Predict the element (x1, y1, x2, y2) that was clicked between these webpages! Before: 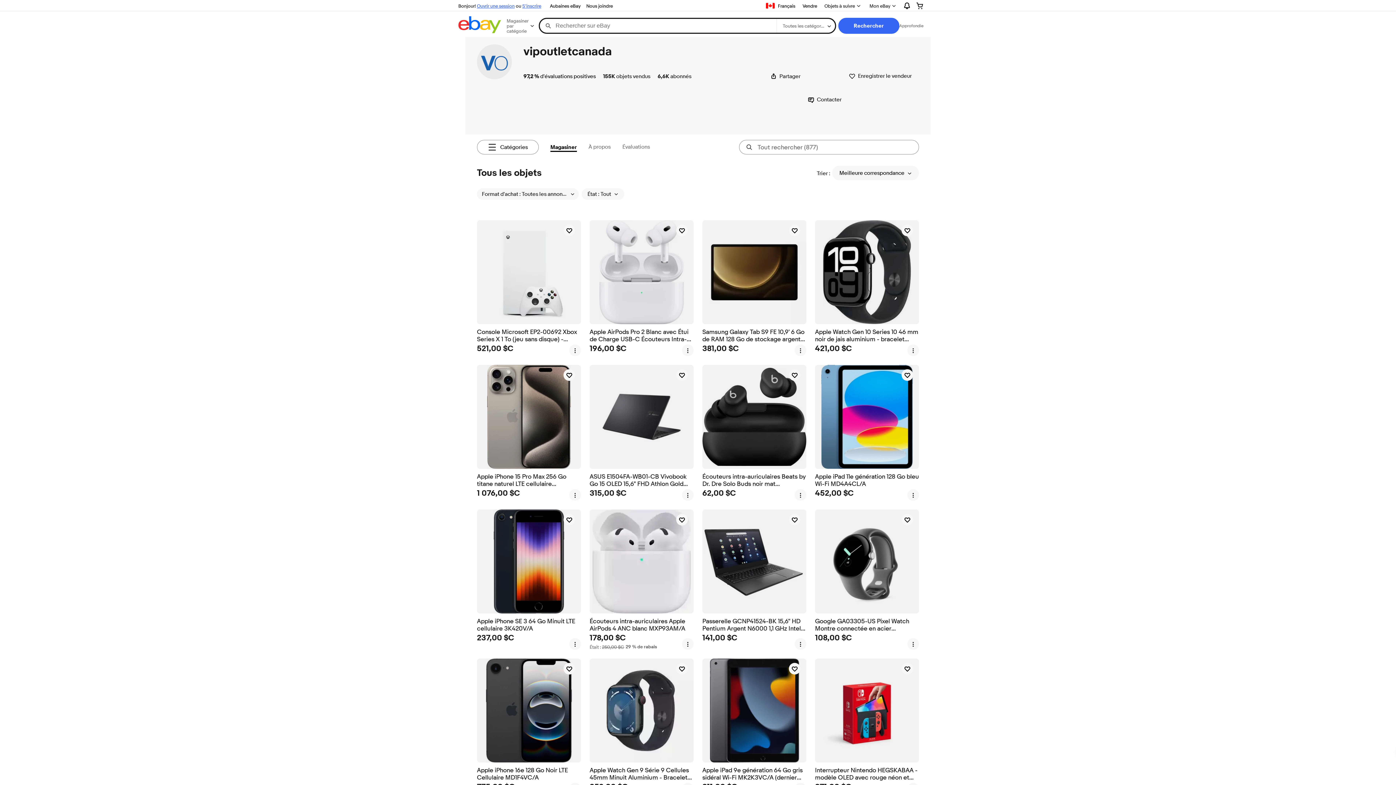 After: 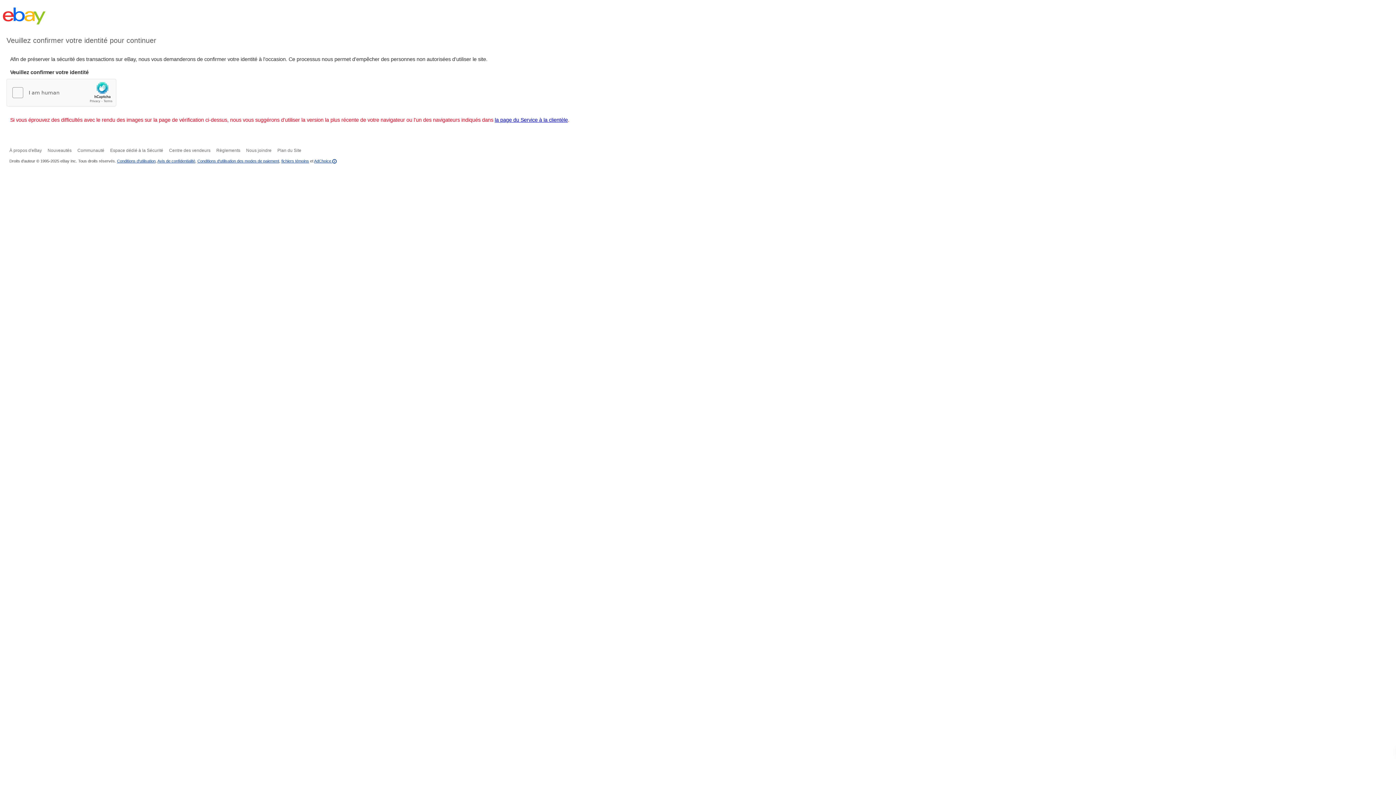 Action: bbox: (522, 2, 541, 8) label: S'inscrire